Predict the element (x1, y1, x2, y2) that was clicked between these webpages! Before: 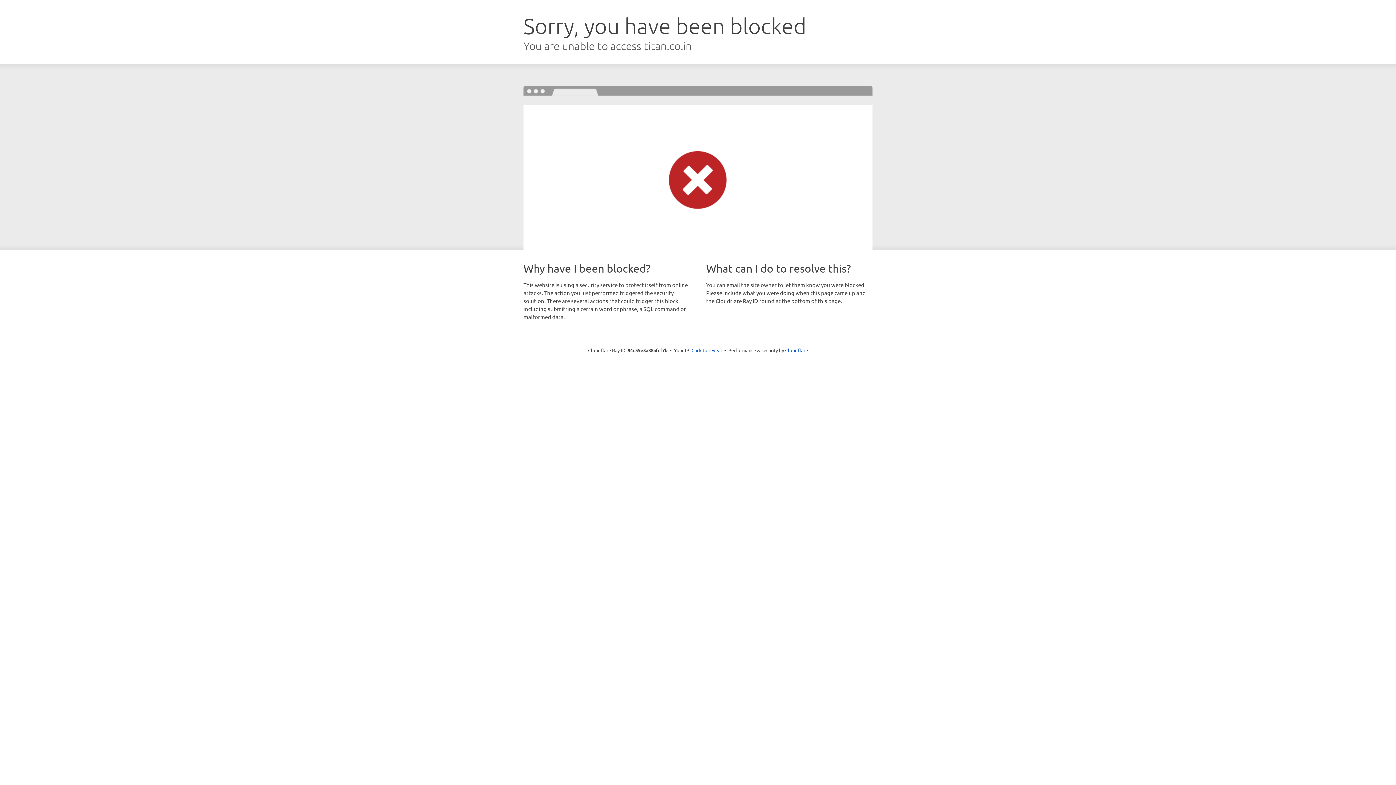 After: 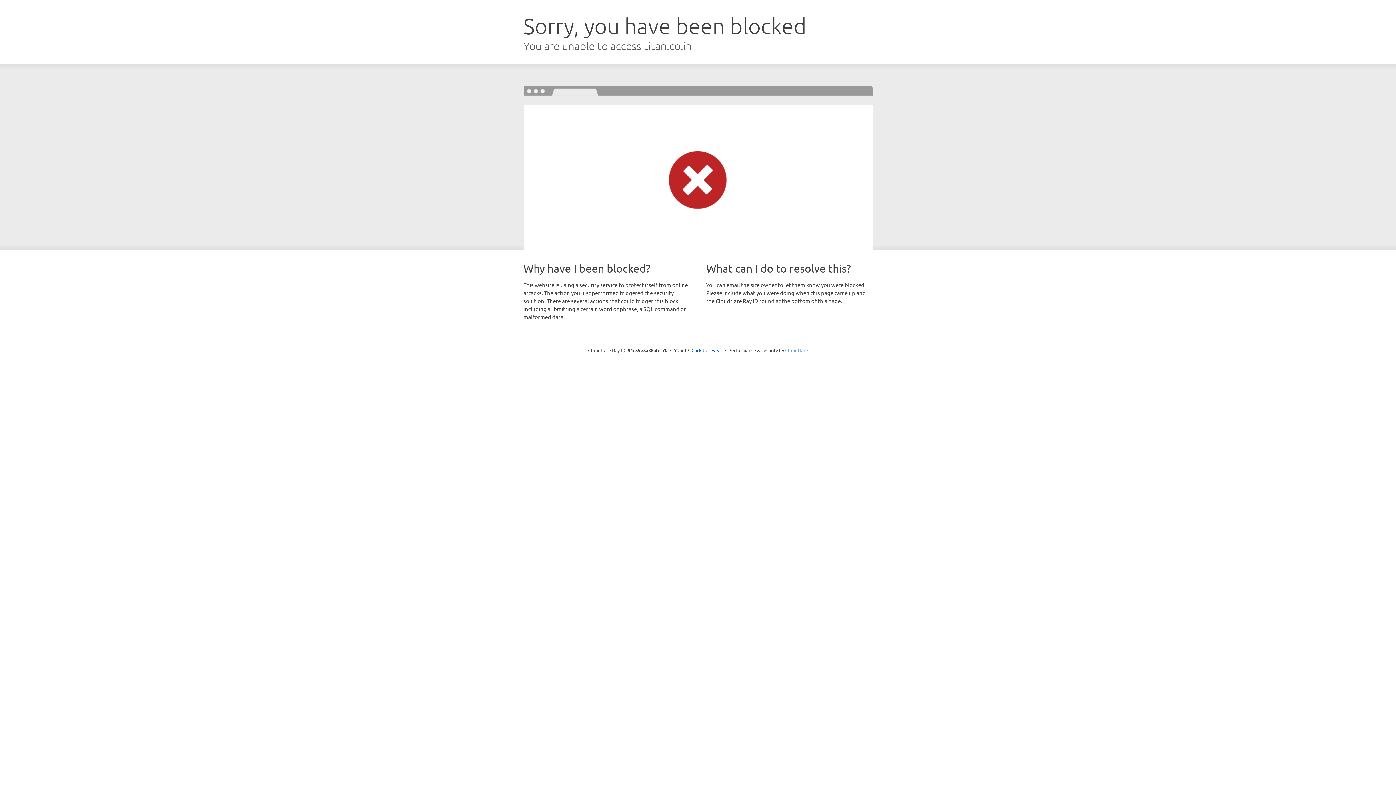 Action: bbox: (785, 347, 808, 353) label: Cloudflare